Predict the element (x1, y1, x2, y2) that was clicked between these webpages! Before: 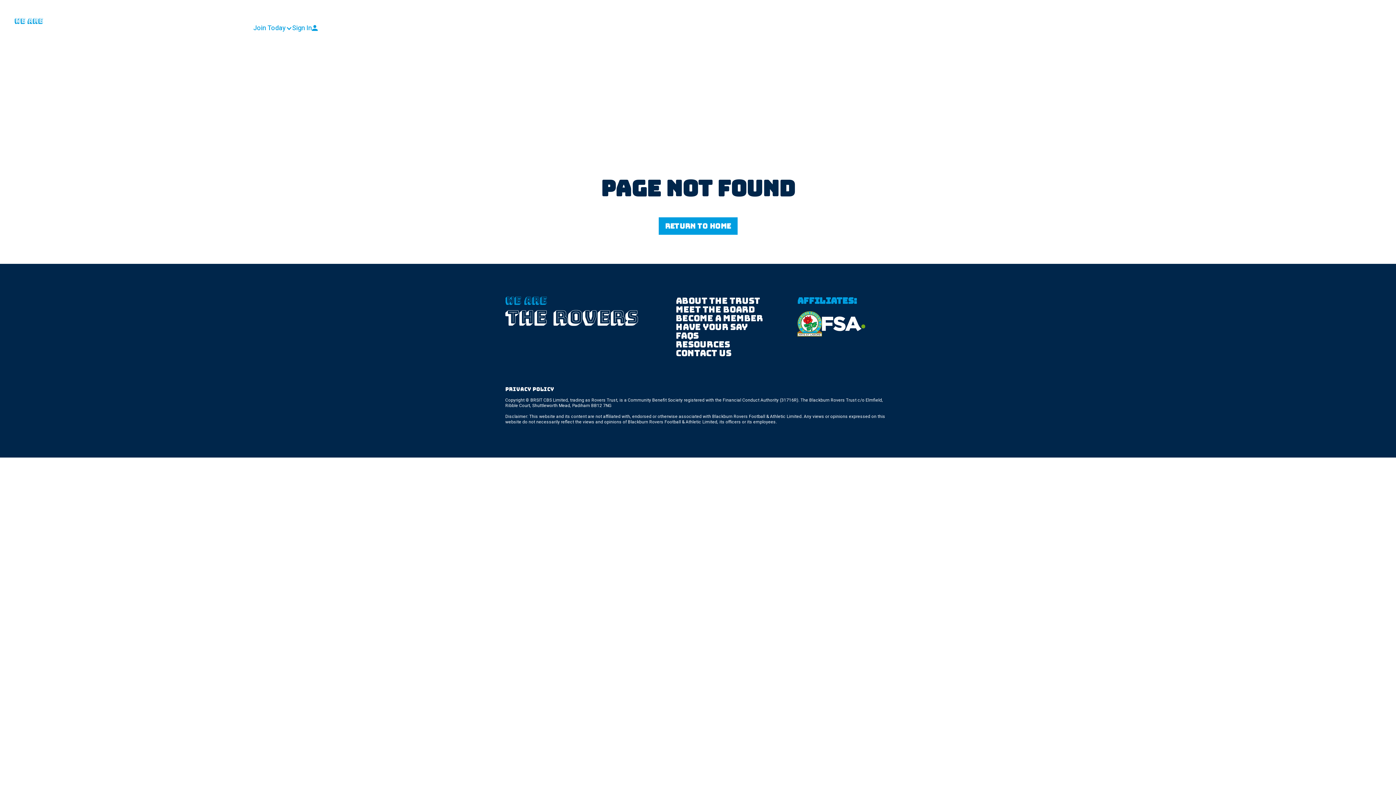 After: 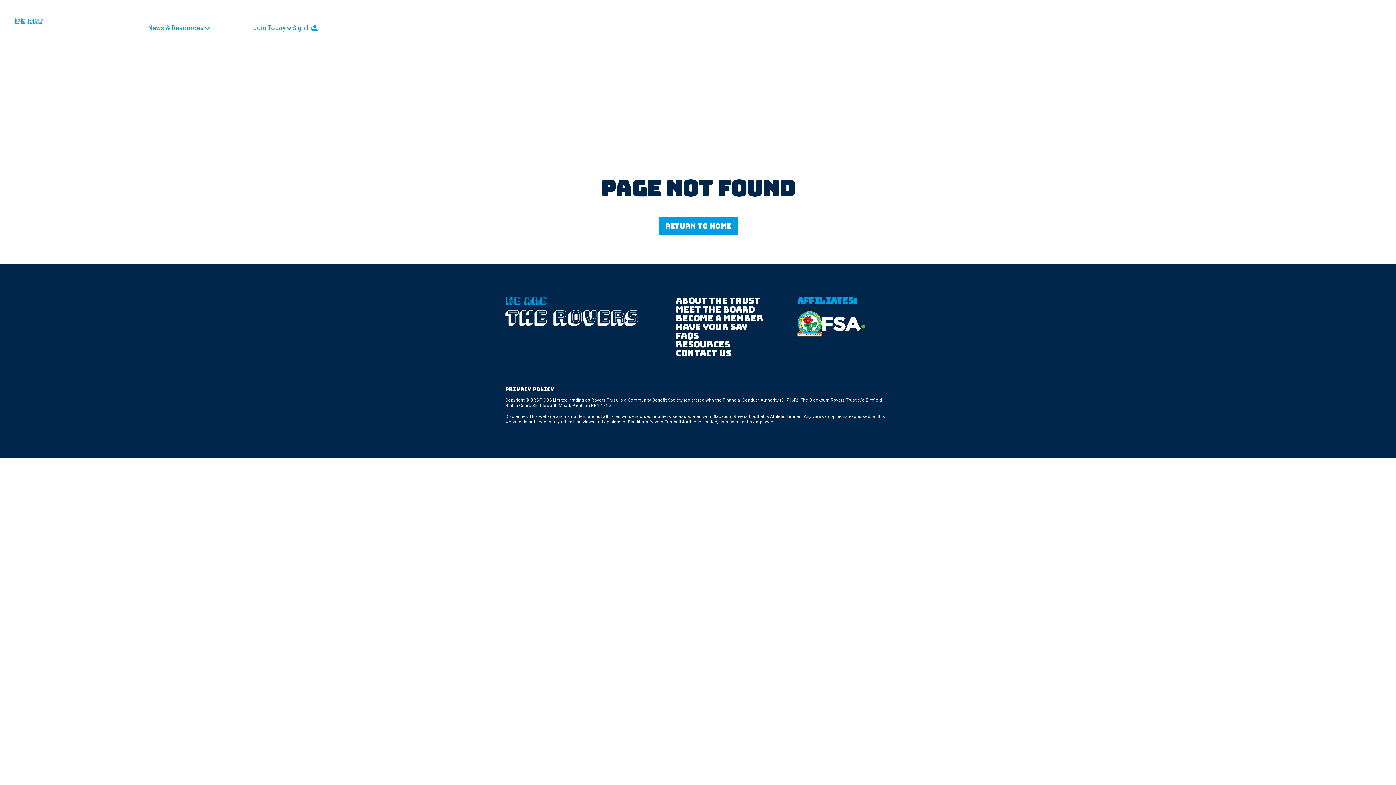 Action: label: News & Resources bbox: (148, 25, 210, 31)